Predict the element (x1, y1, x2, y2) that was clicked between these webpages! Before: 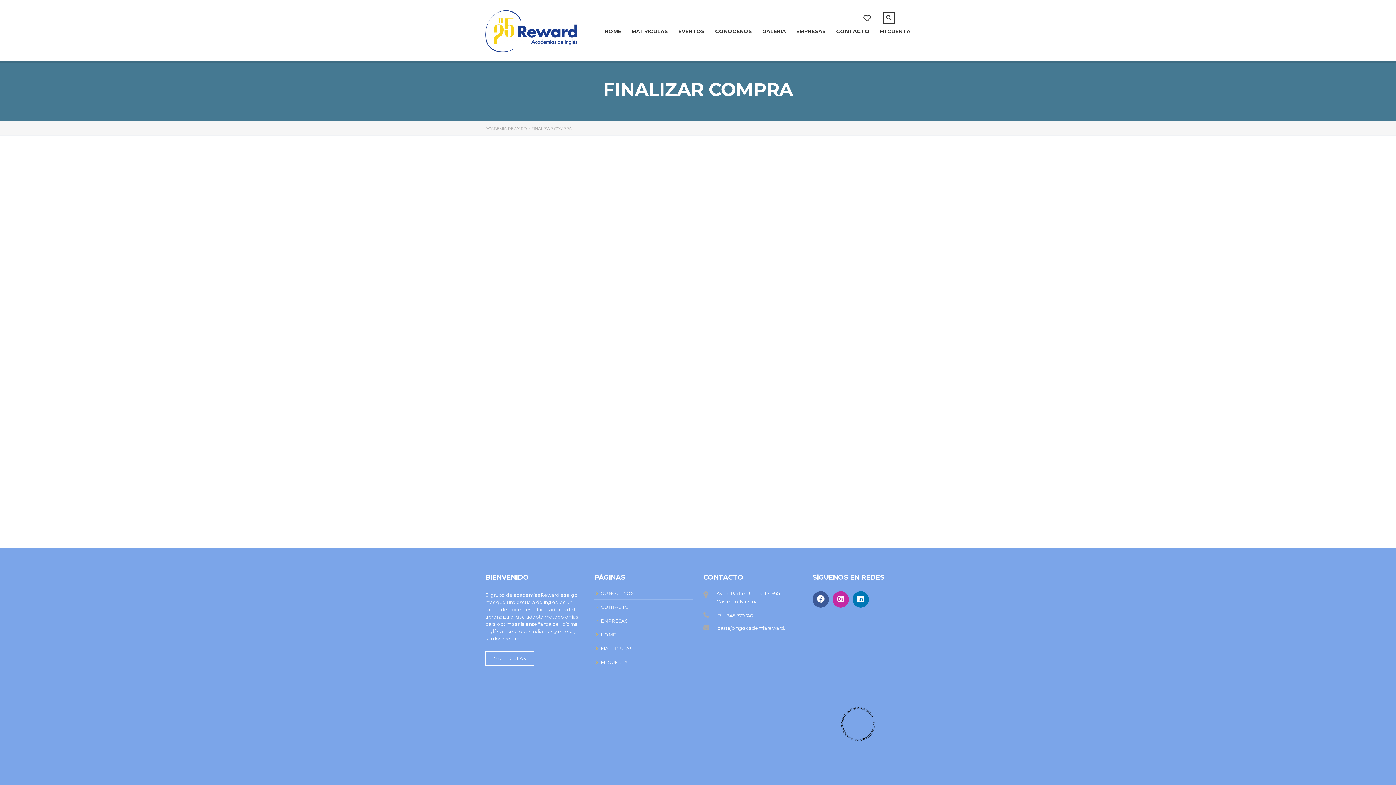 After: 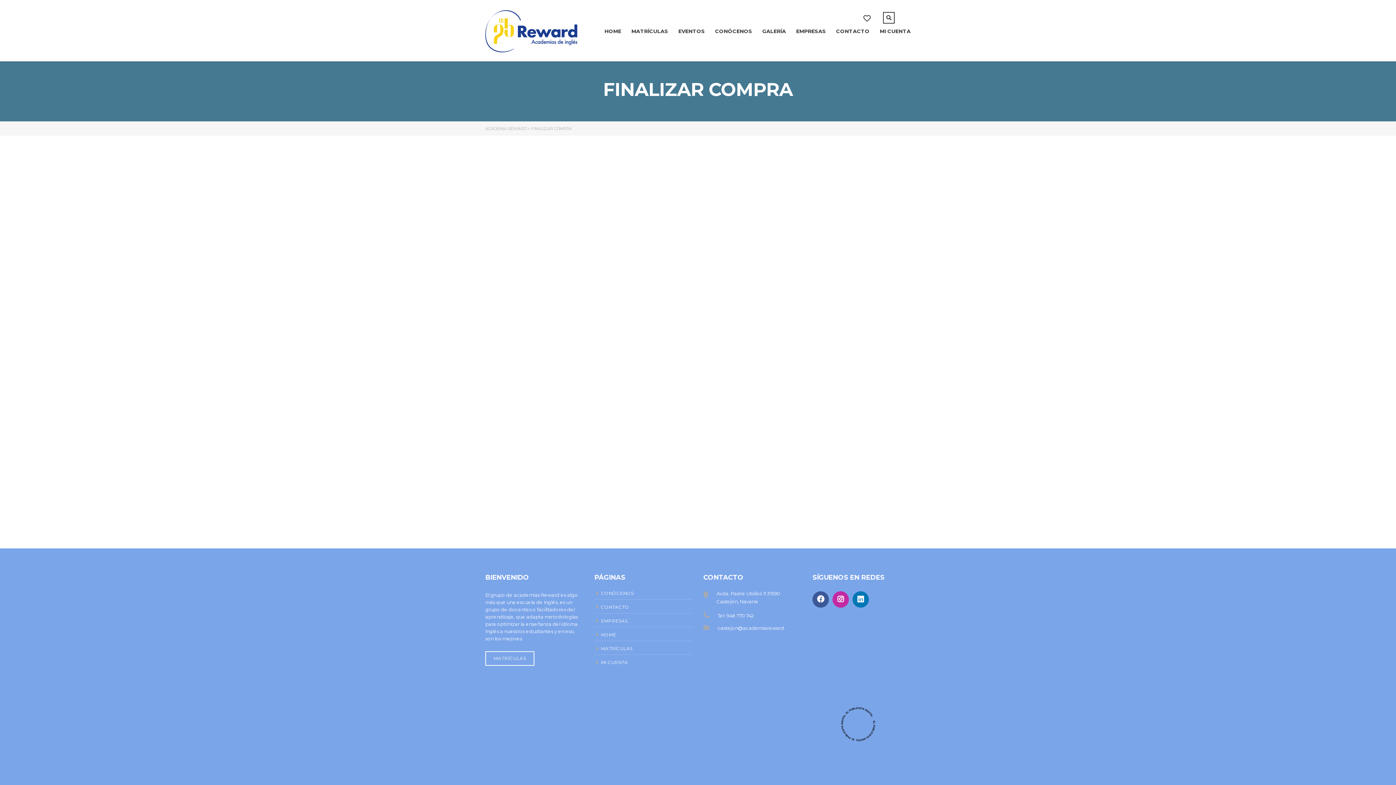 Action: bbox: (717, 625, 796, 631) label: castejon@academiareward.com